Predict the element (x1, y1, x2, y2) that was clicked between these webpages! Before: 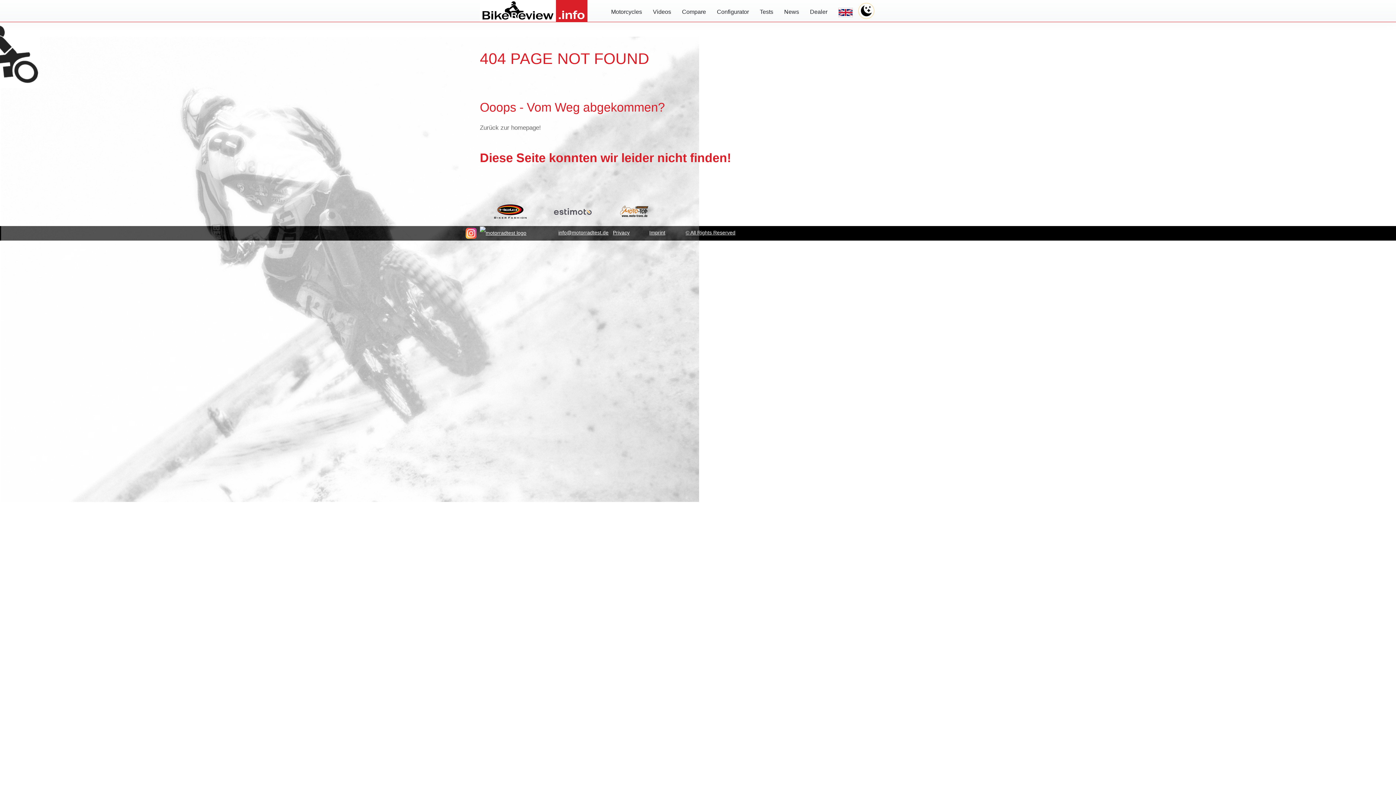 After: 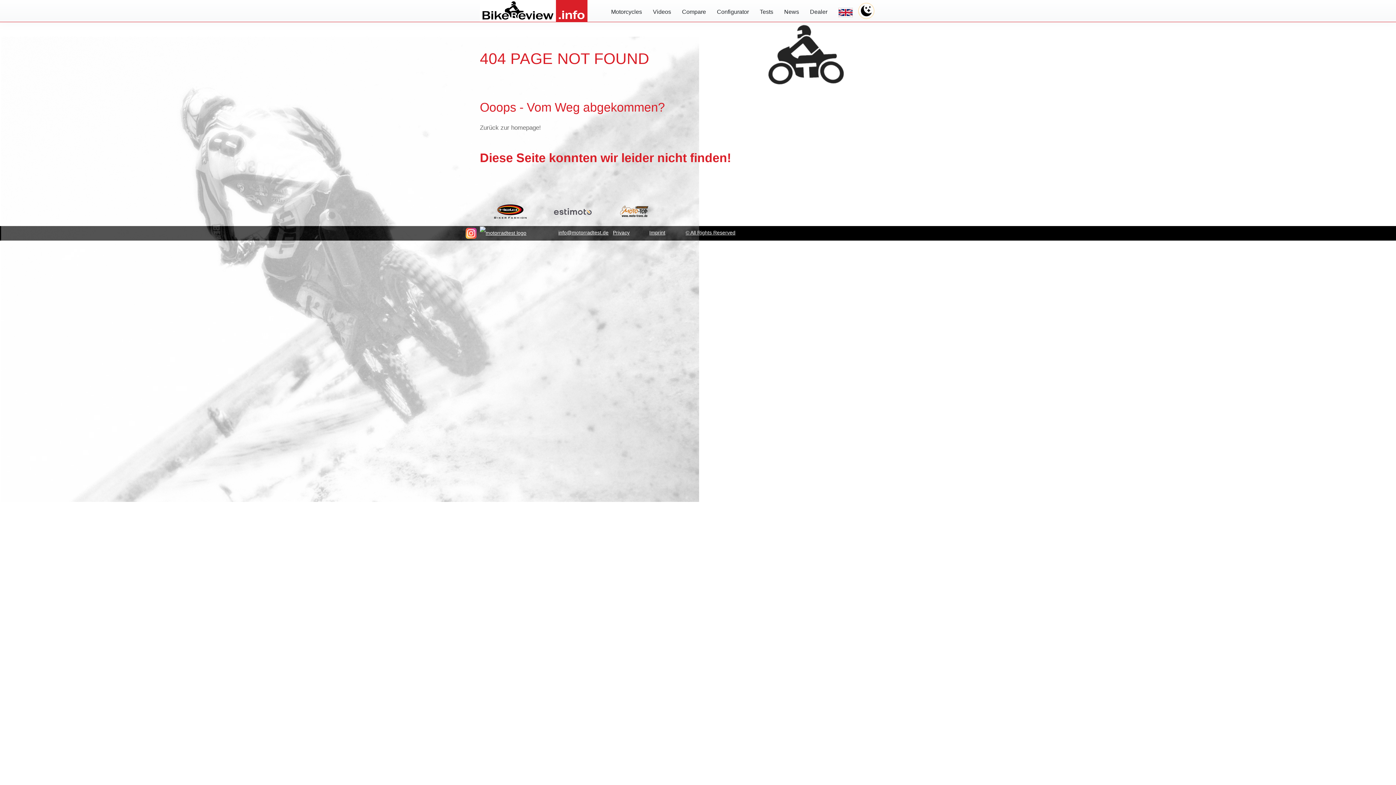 Action: label: Compare bbox: (676, 0, 711, 21)